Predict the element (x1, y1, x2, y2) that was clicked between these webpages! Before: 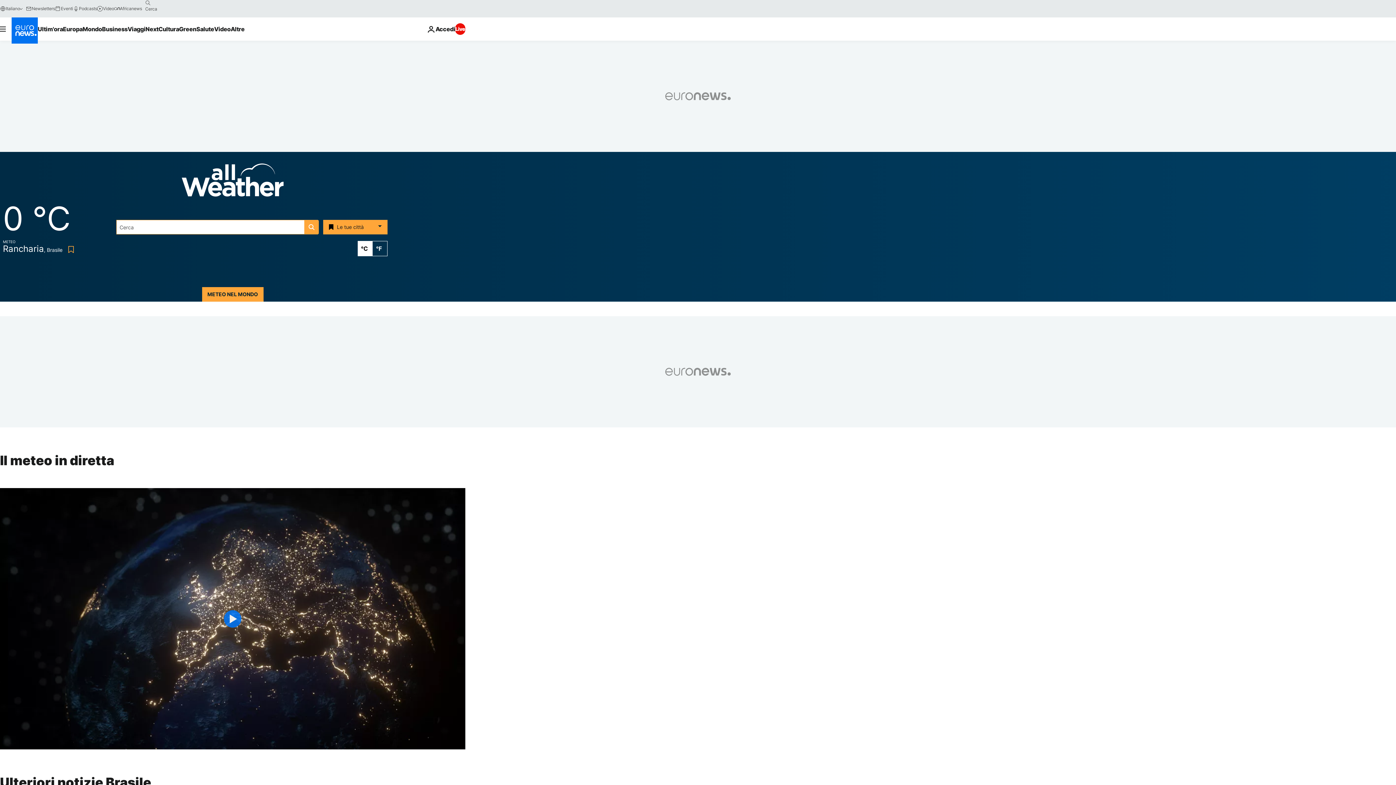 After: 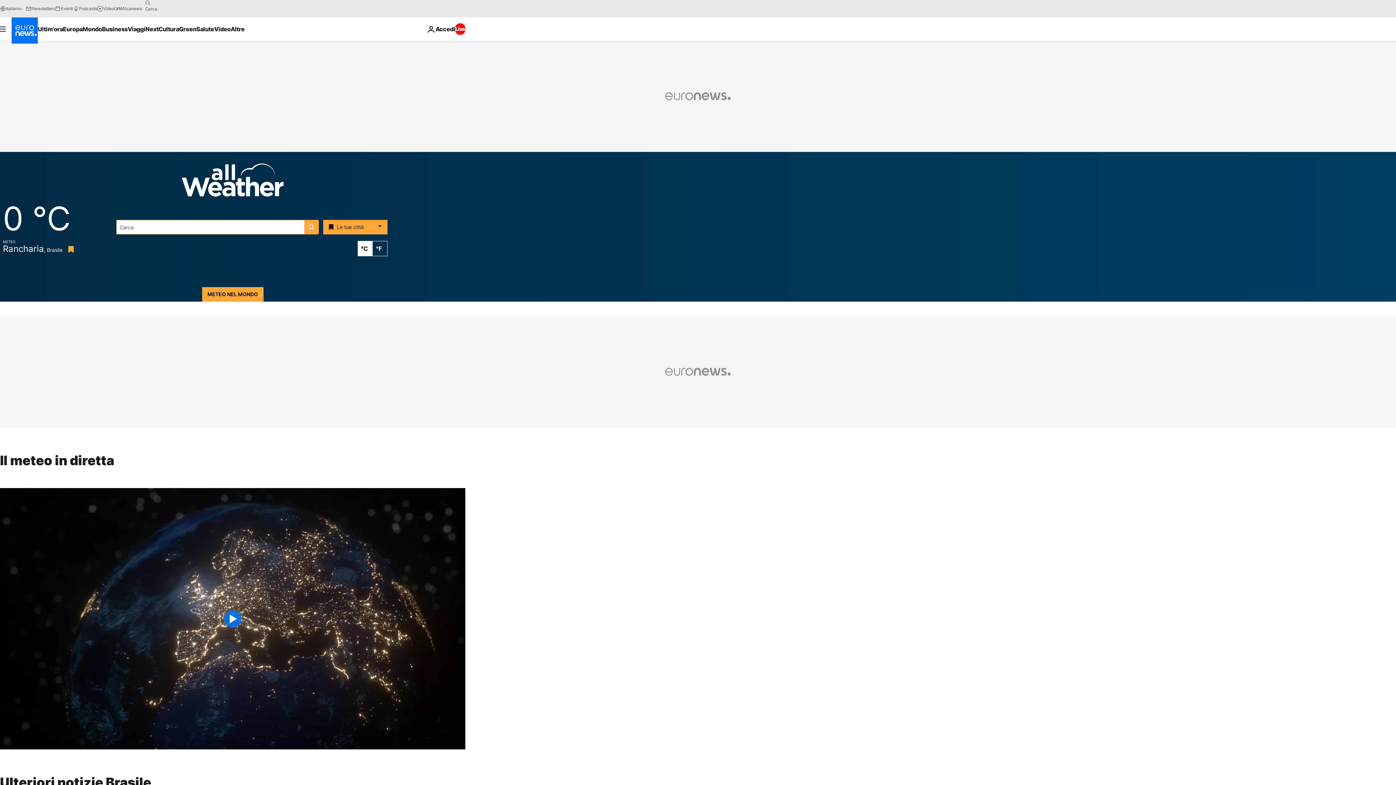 Action: bbox: (65, 246, 73, 253) label: Bookmark button